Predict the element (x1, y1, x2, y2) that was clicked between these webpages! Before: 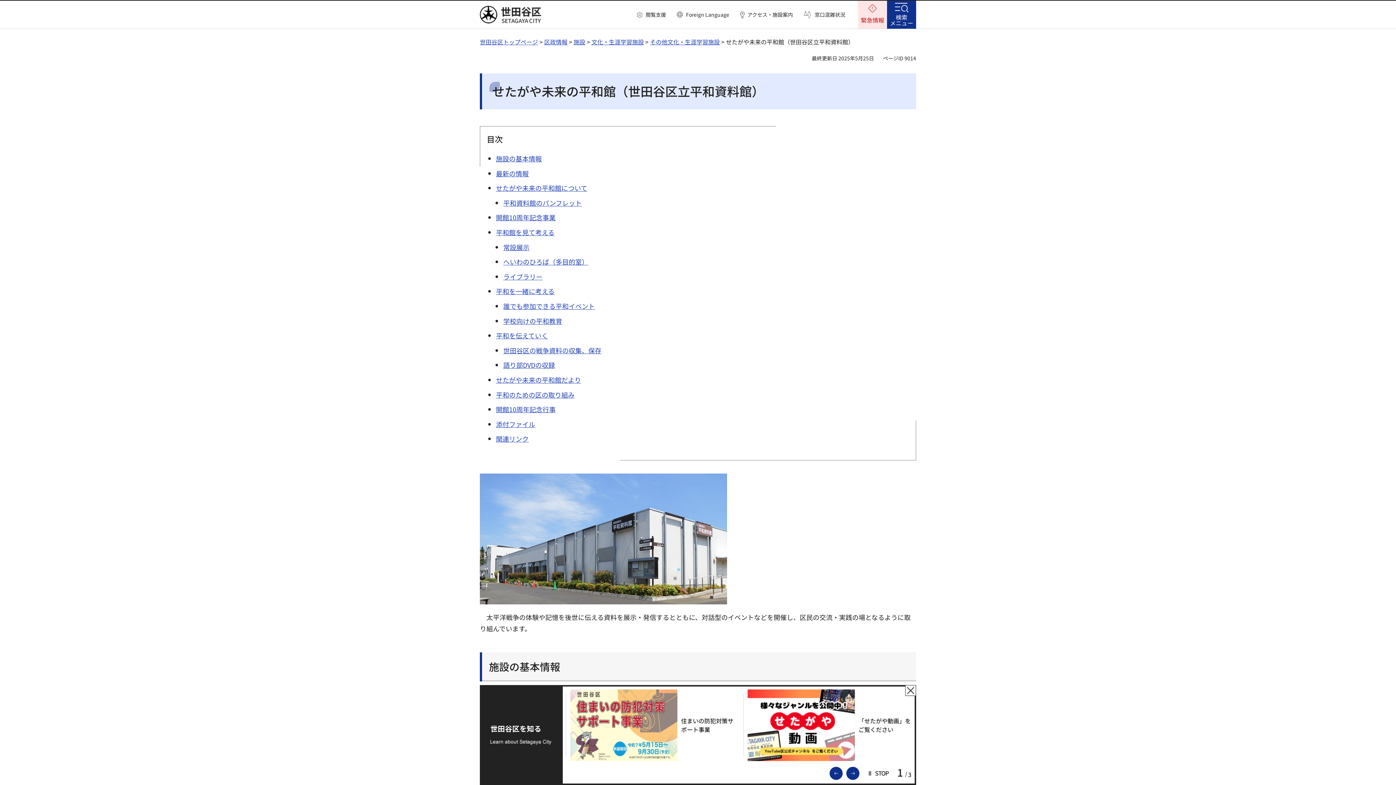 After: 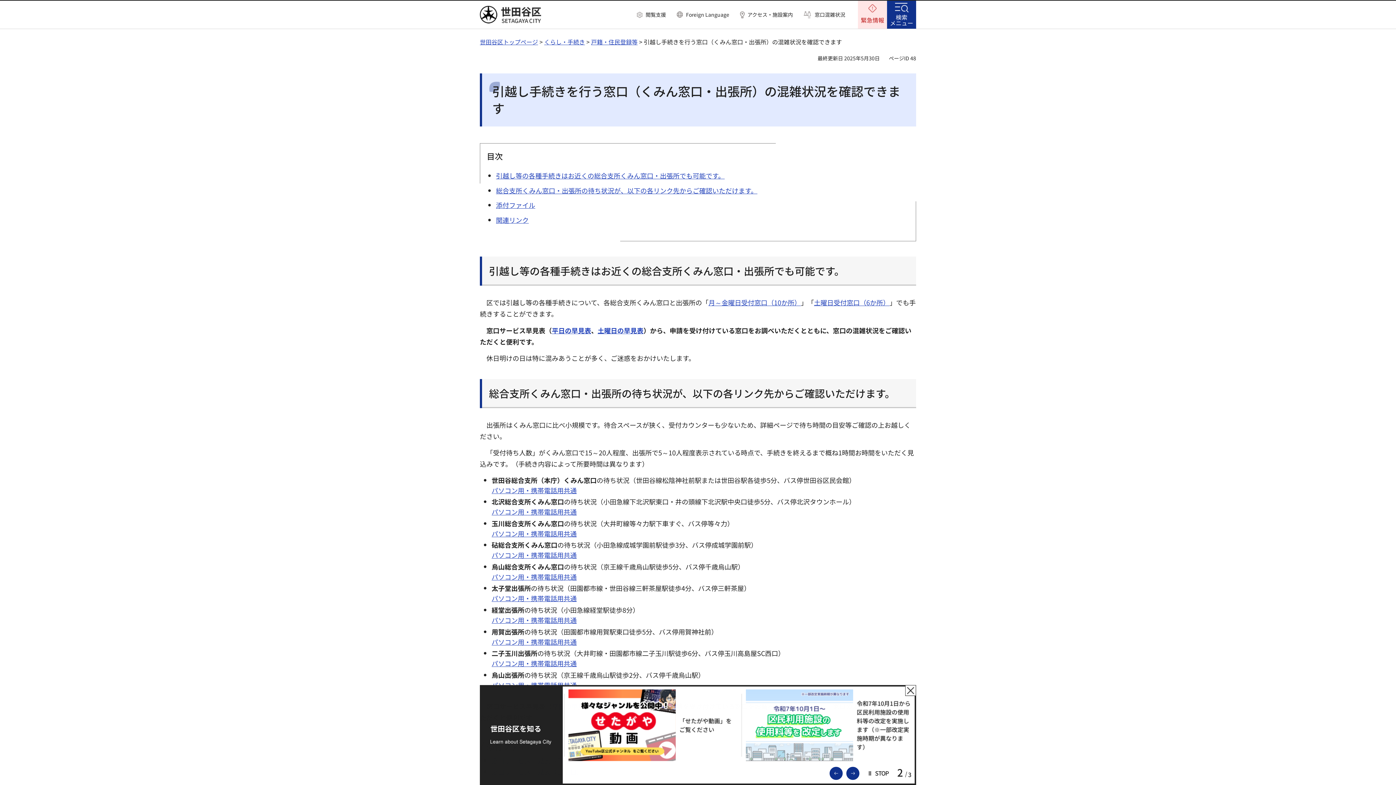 Action: bbox: (804, 11, 845, 18) label: 窓口混雑状況